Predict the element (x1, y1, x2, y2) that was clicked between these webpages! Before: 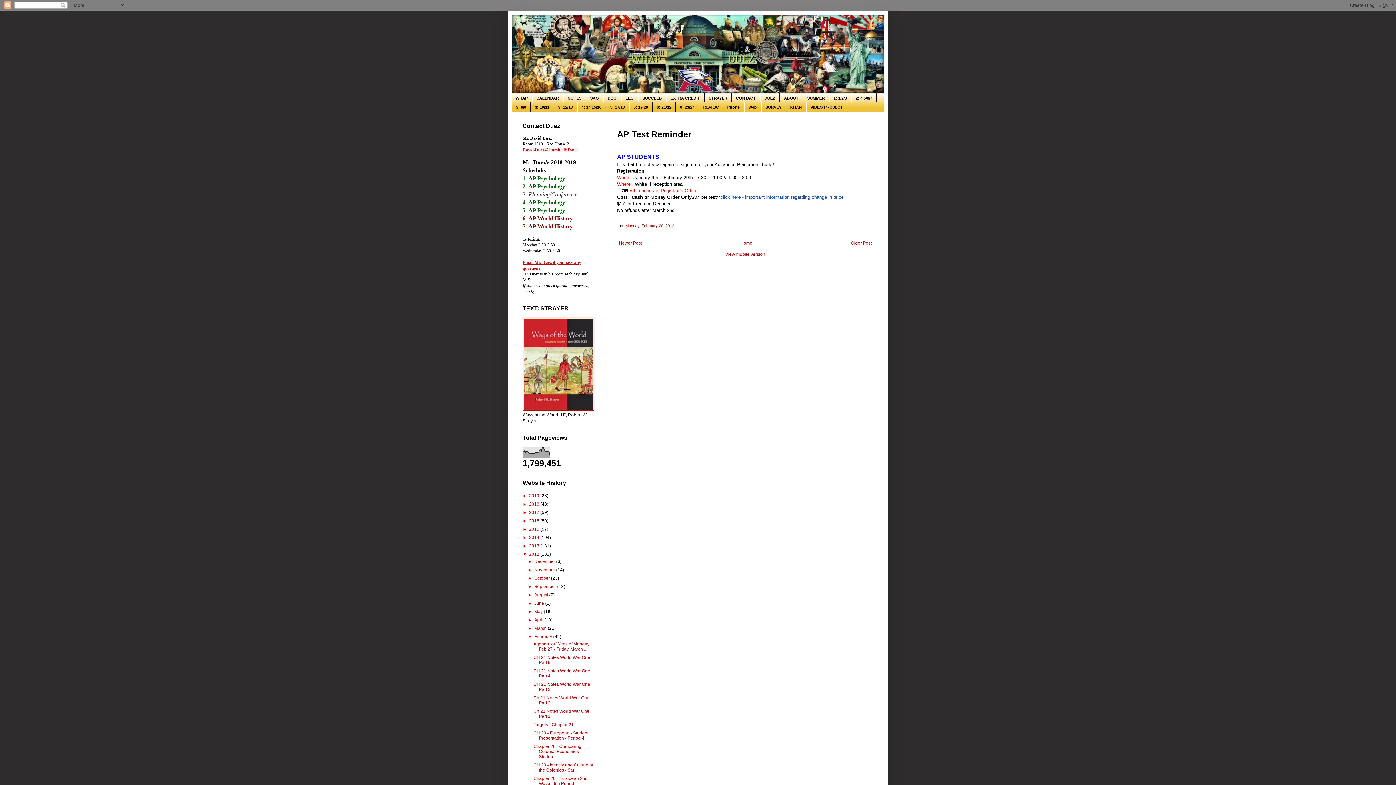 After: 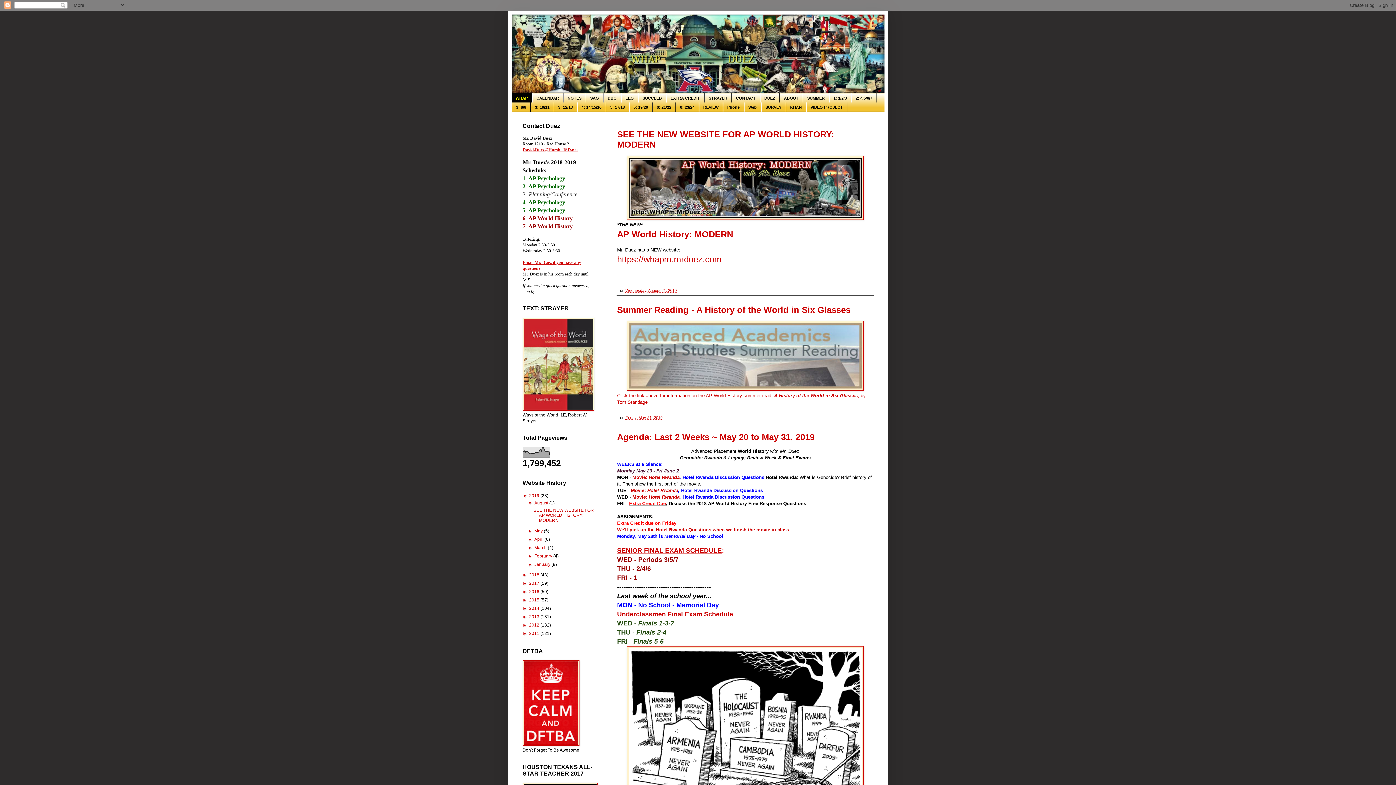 Action: bbox: (511, 14, 884, 93)